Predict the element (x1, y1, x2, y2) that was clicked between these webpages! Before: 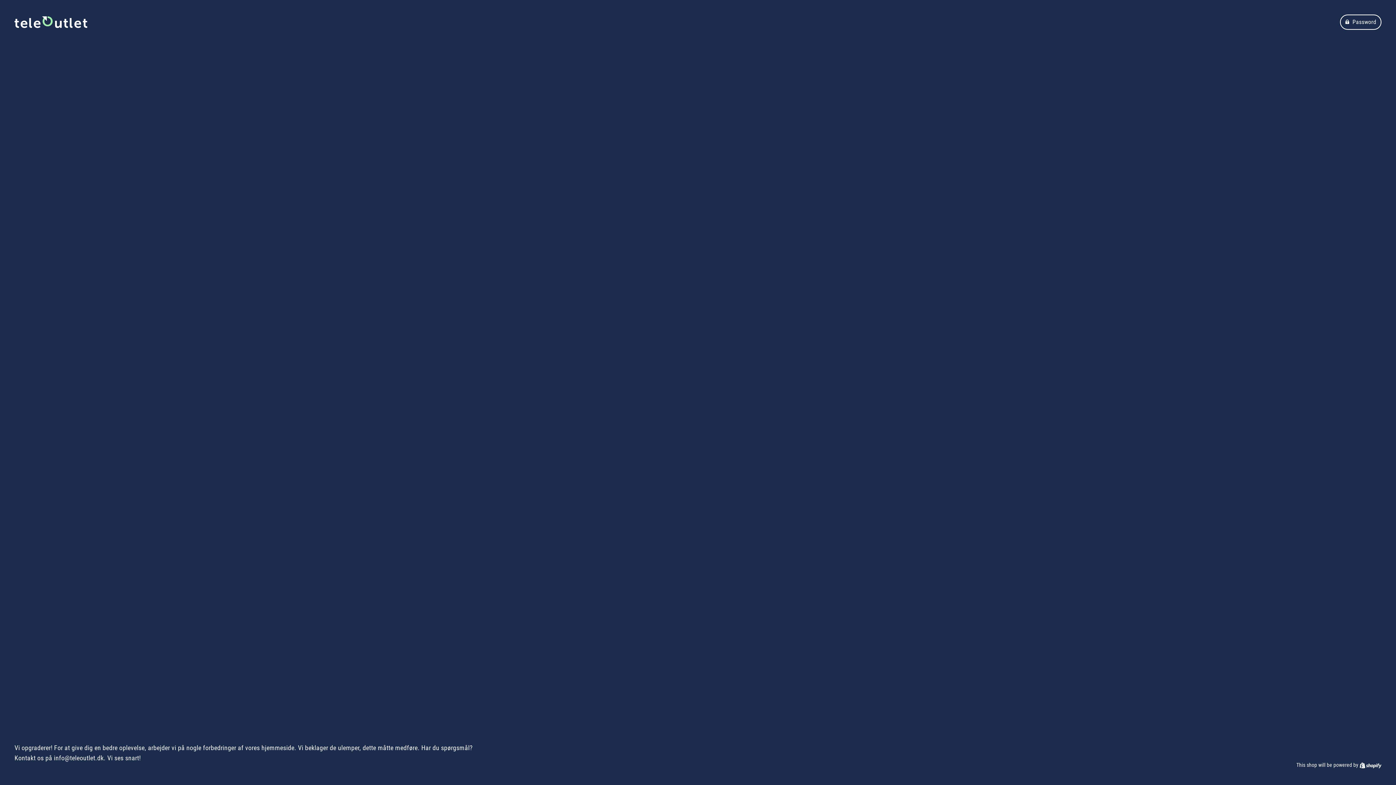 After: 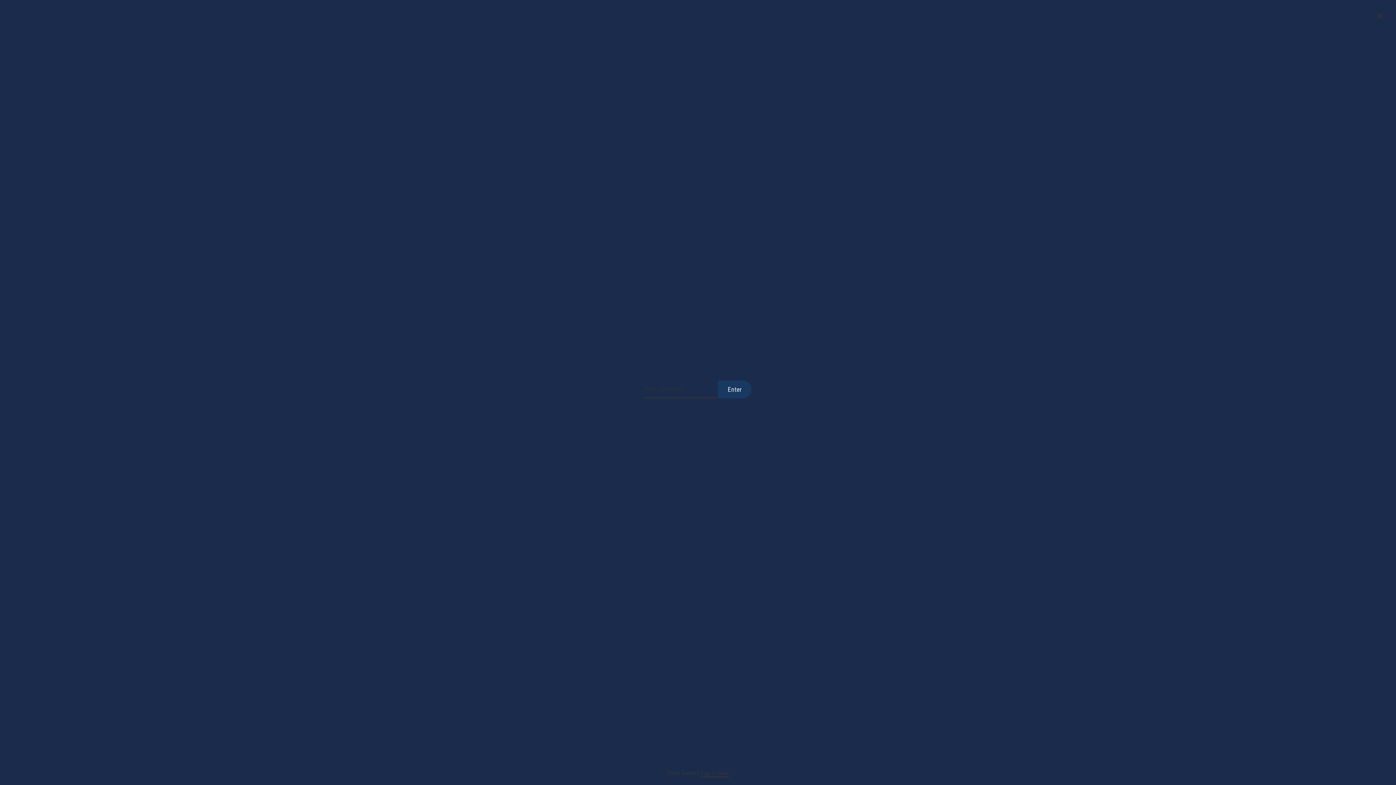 Action: bbox: (1340, 14, 1381, 29) label:  Password